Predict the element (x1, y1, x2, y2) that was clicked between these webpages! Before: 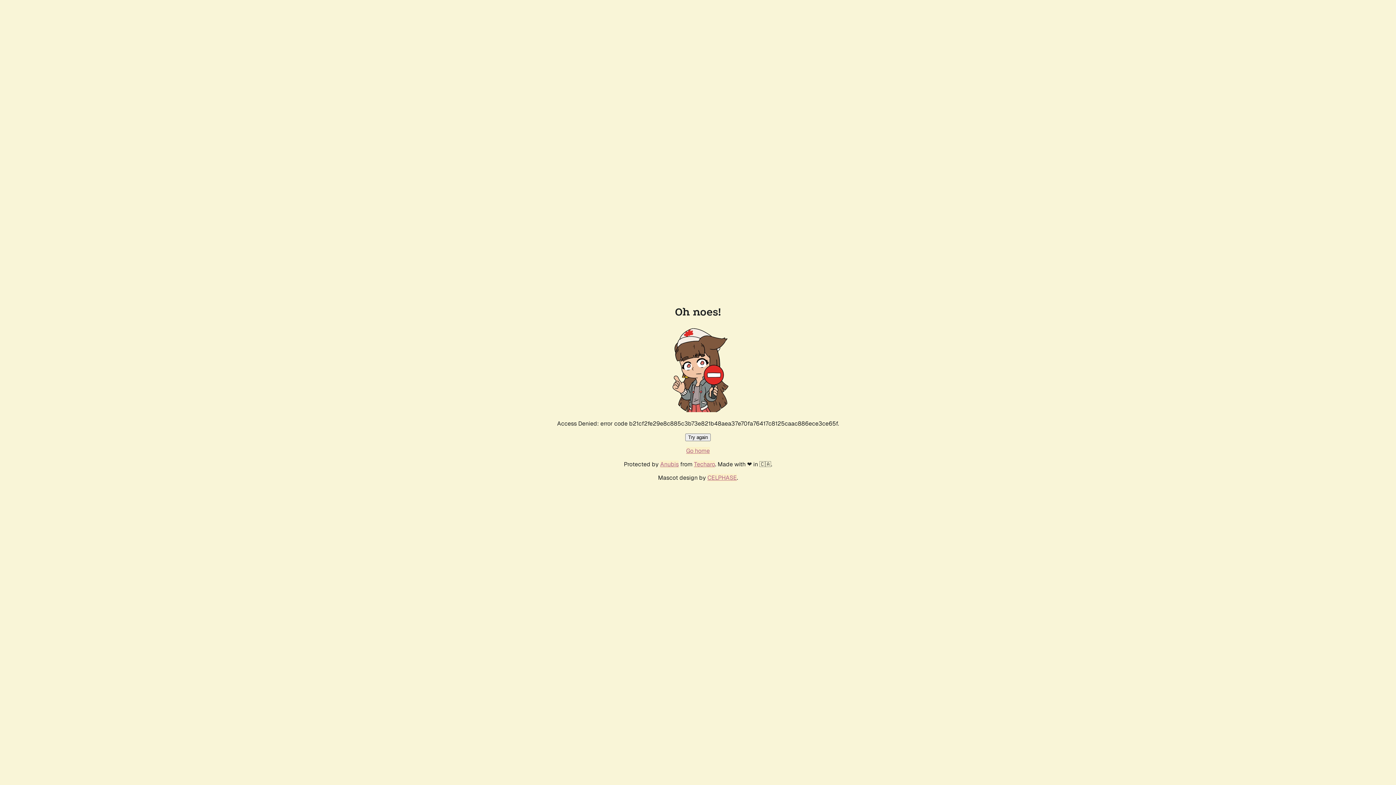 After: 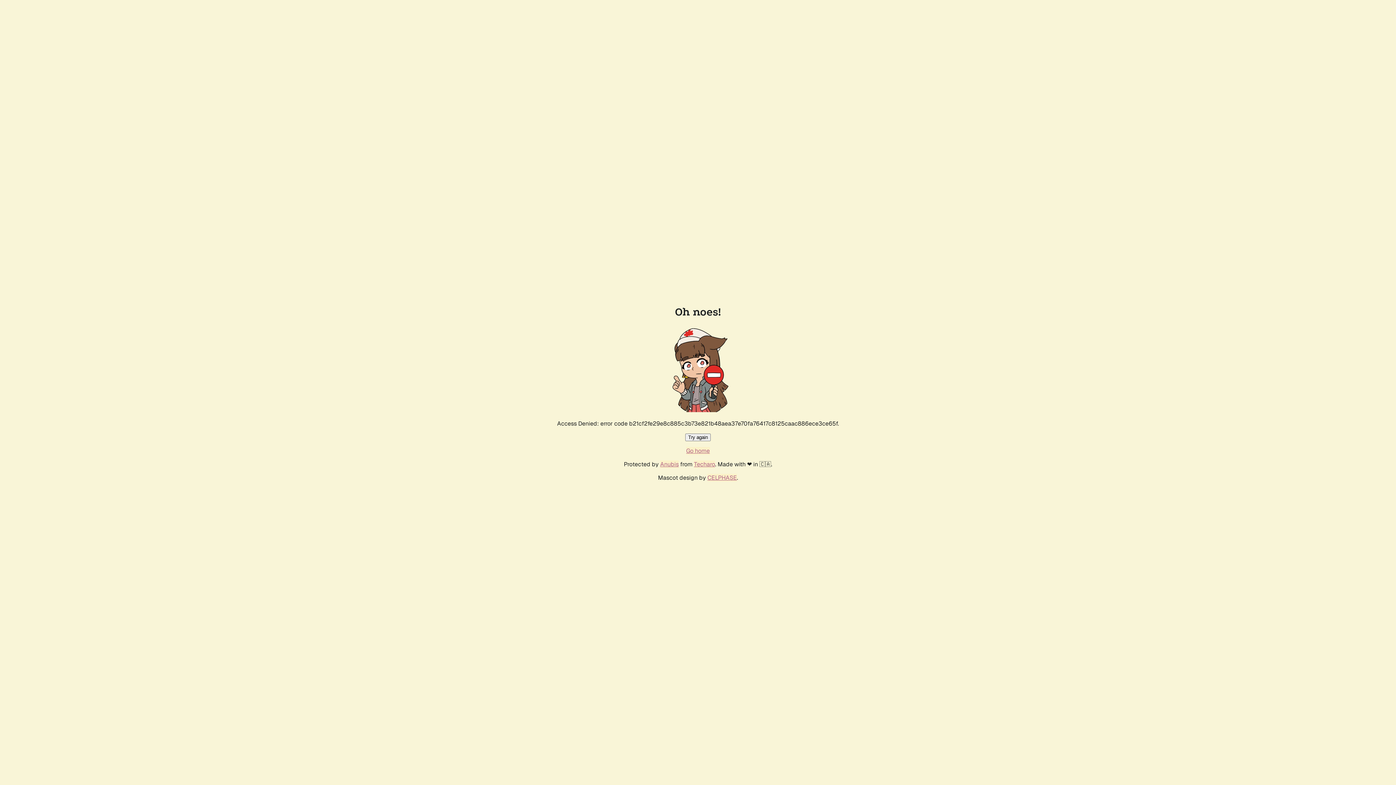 Action: bbox: (686, 447, 710, 454) label: Go home